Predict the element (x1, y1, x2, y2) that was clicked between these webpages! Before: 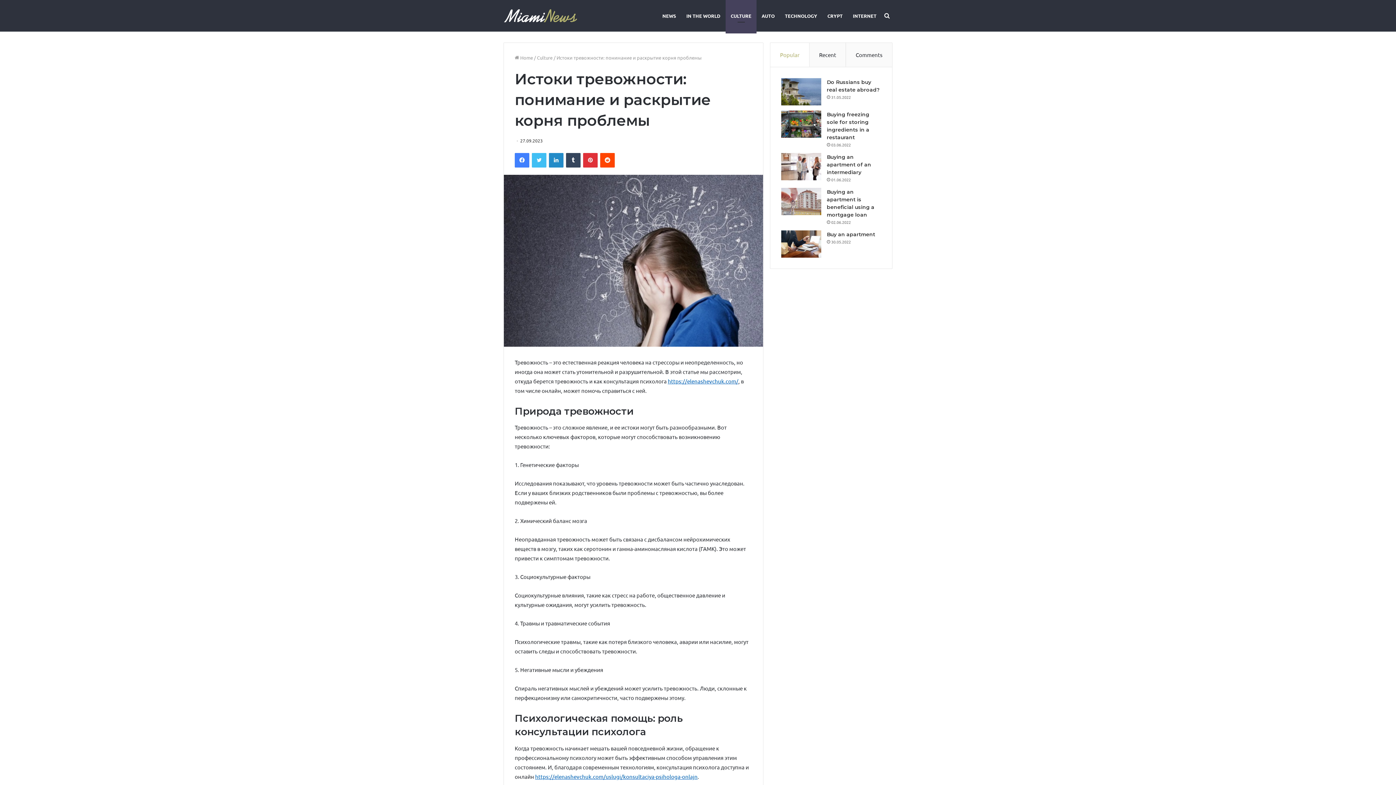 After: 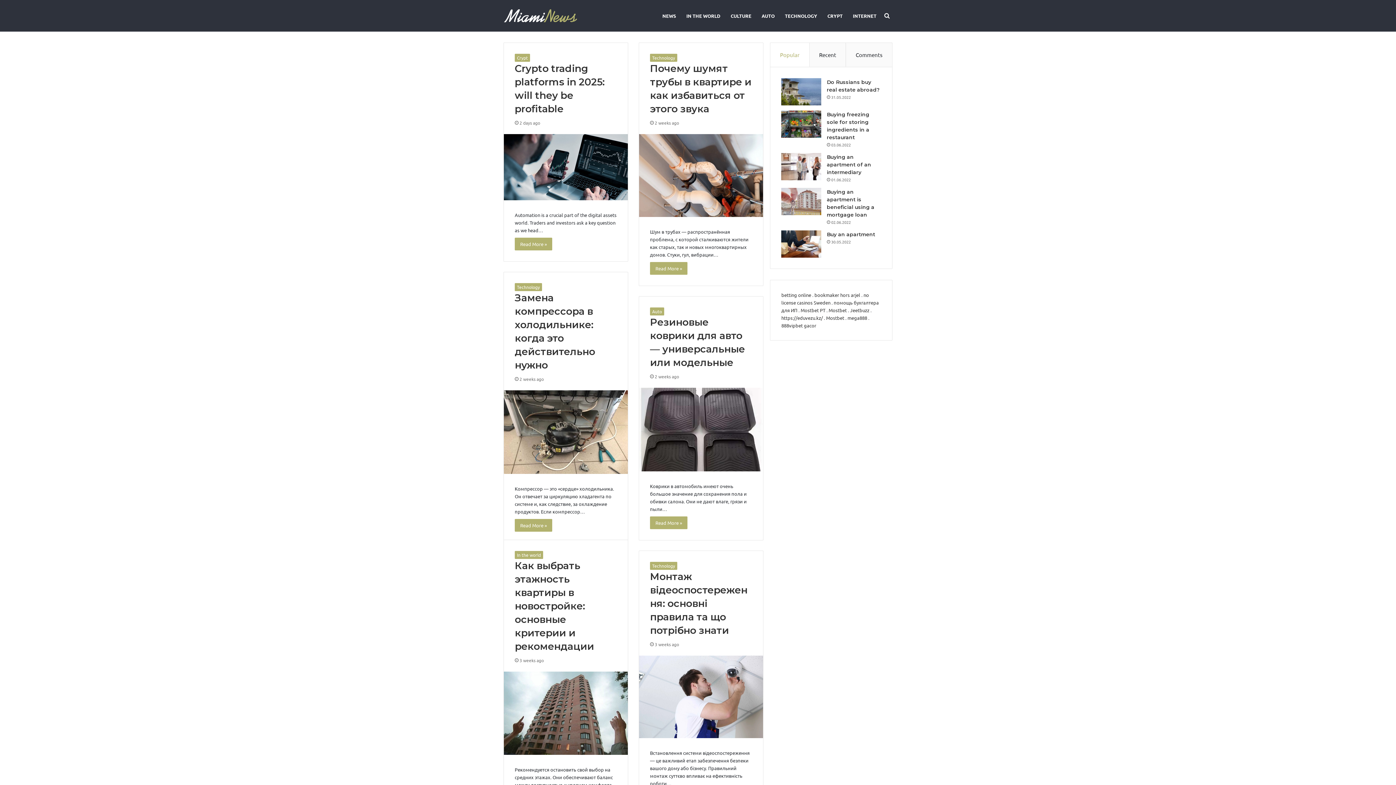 Action: bbox: (514, 54, 533, 60) label:  Home